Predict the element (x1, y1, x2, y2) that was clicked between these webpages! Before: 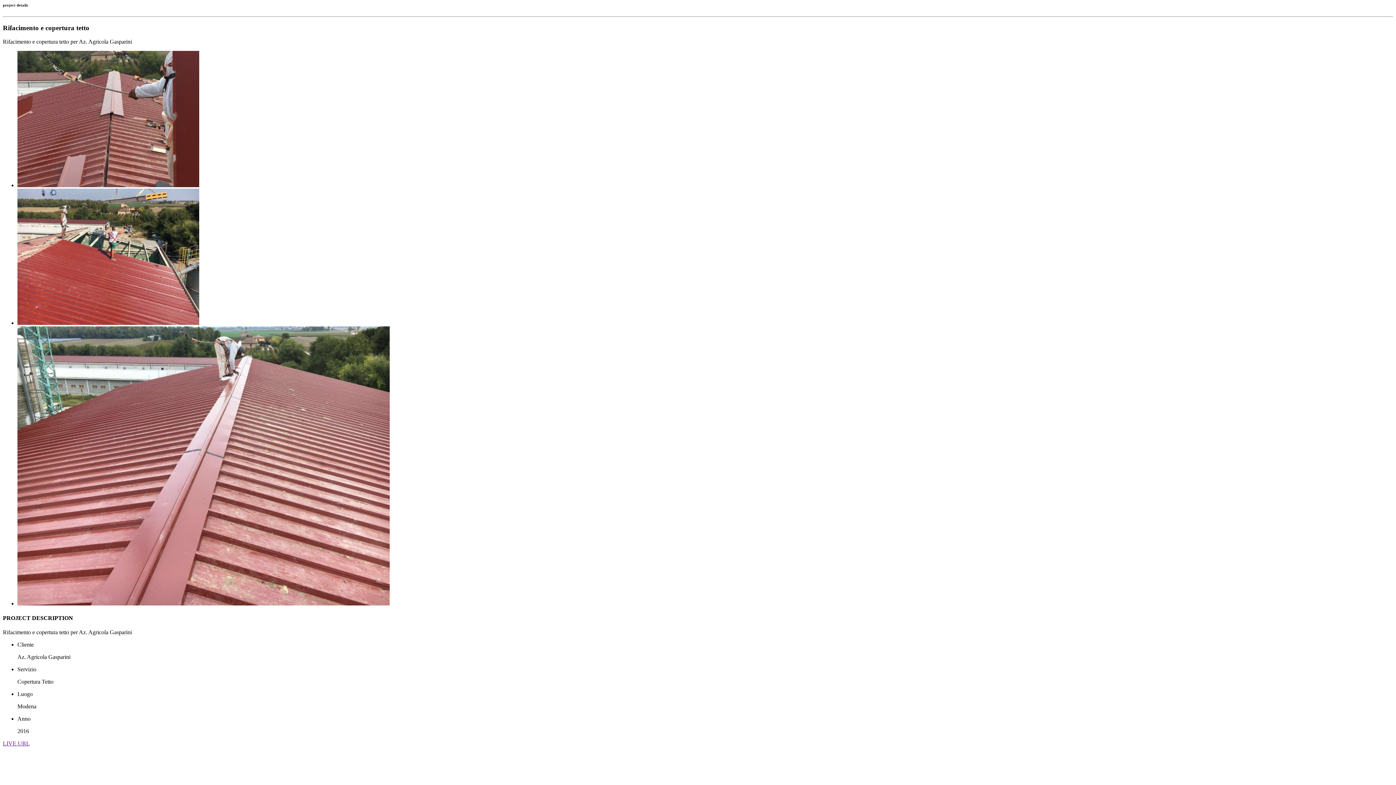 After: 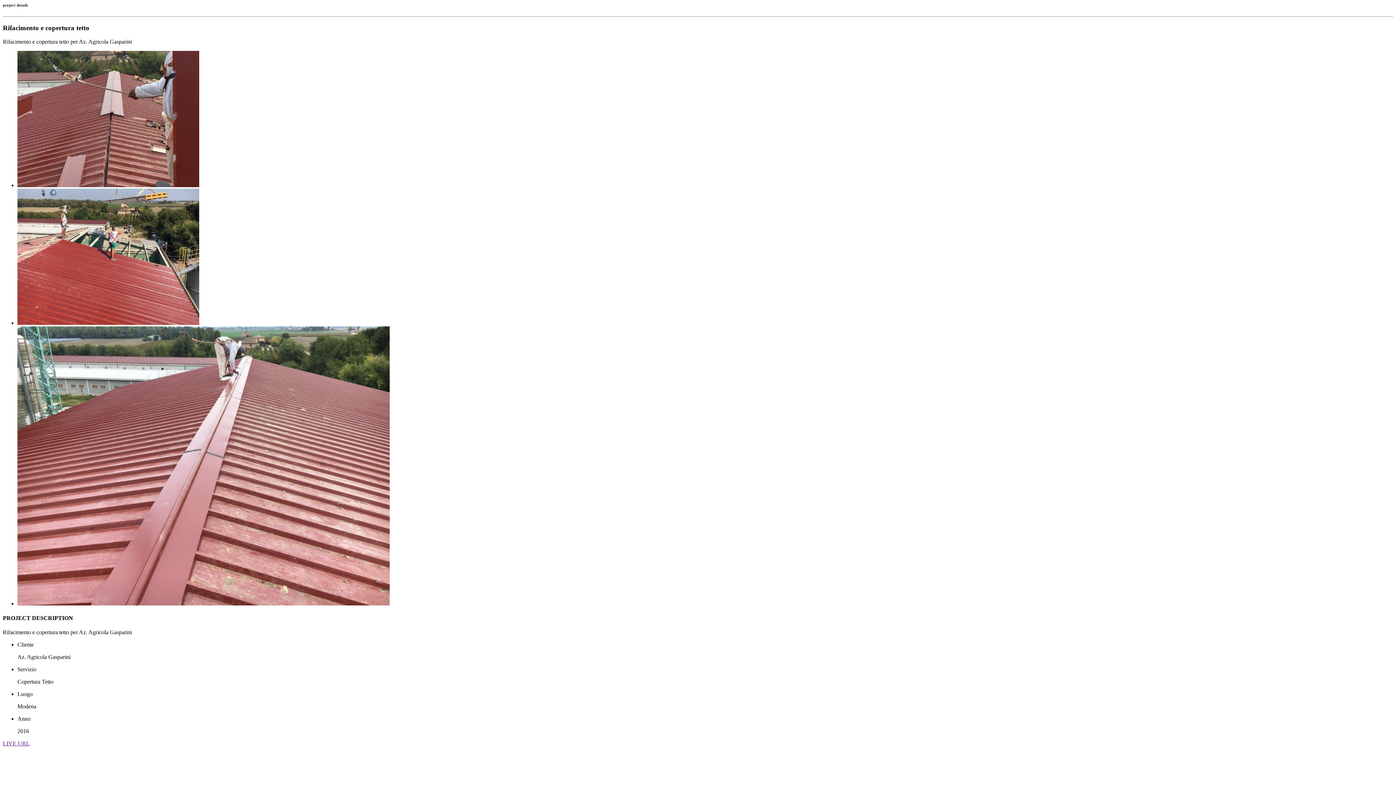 Action: label: LIVE URL bbox: (2, 740, 29, 746)